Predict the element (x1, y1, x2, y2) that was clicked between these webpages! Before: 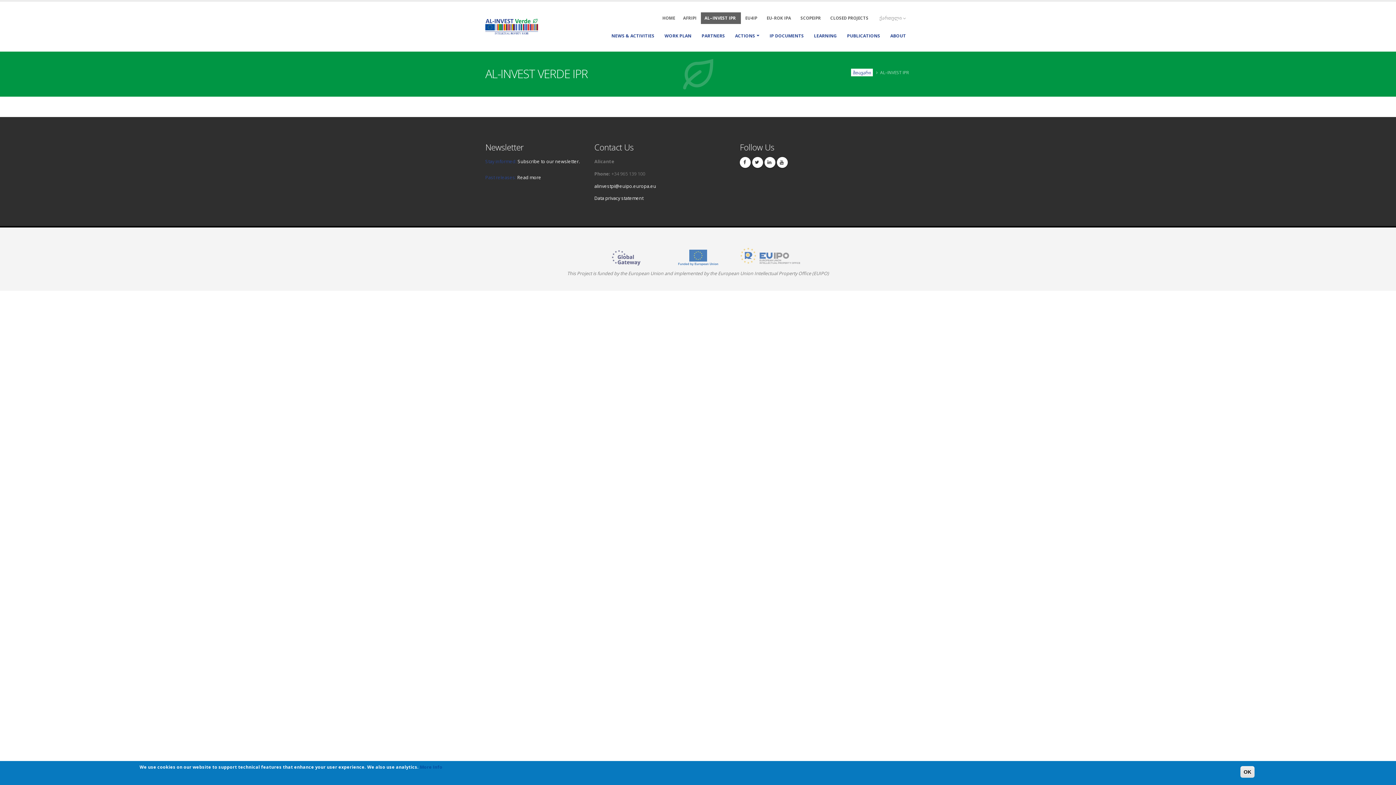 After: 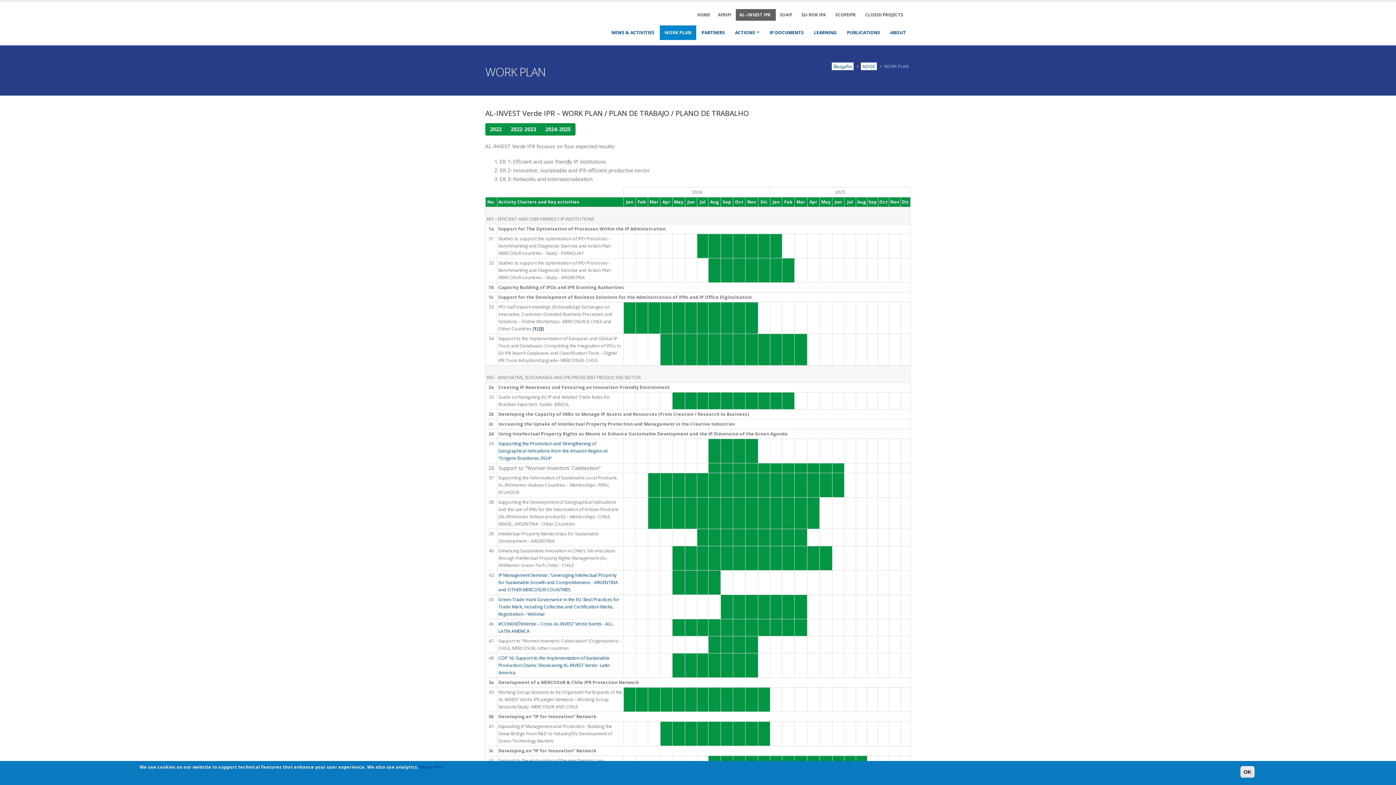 Action: label: WORK PLAN bbox: (660, 28, 696, 43)